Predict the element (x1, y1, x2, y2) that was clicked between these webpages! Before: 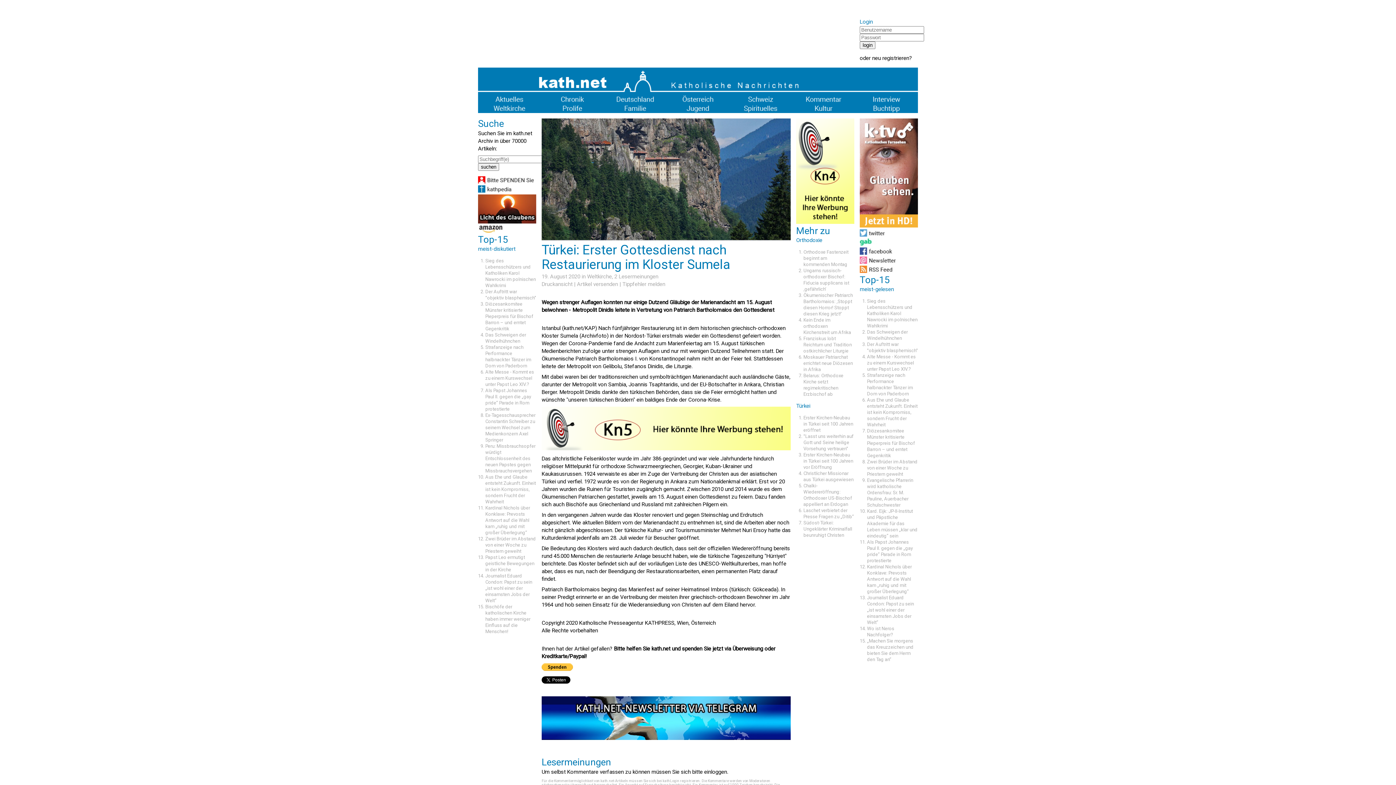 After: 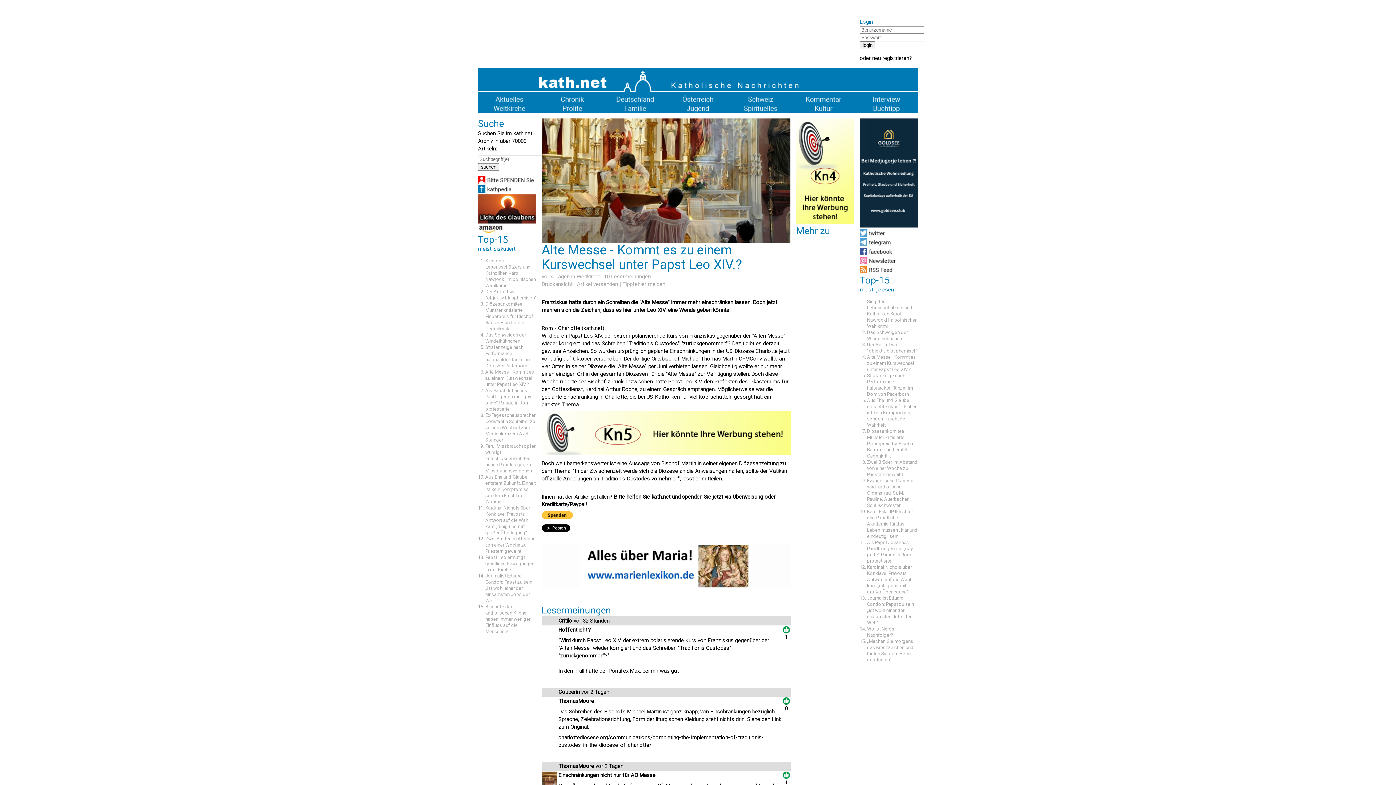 Action: label: Alte Messe - Kommt es zu einem Kurswechsel unter Papst Leo XIV.? bbox: (485, 369, 534, 387)